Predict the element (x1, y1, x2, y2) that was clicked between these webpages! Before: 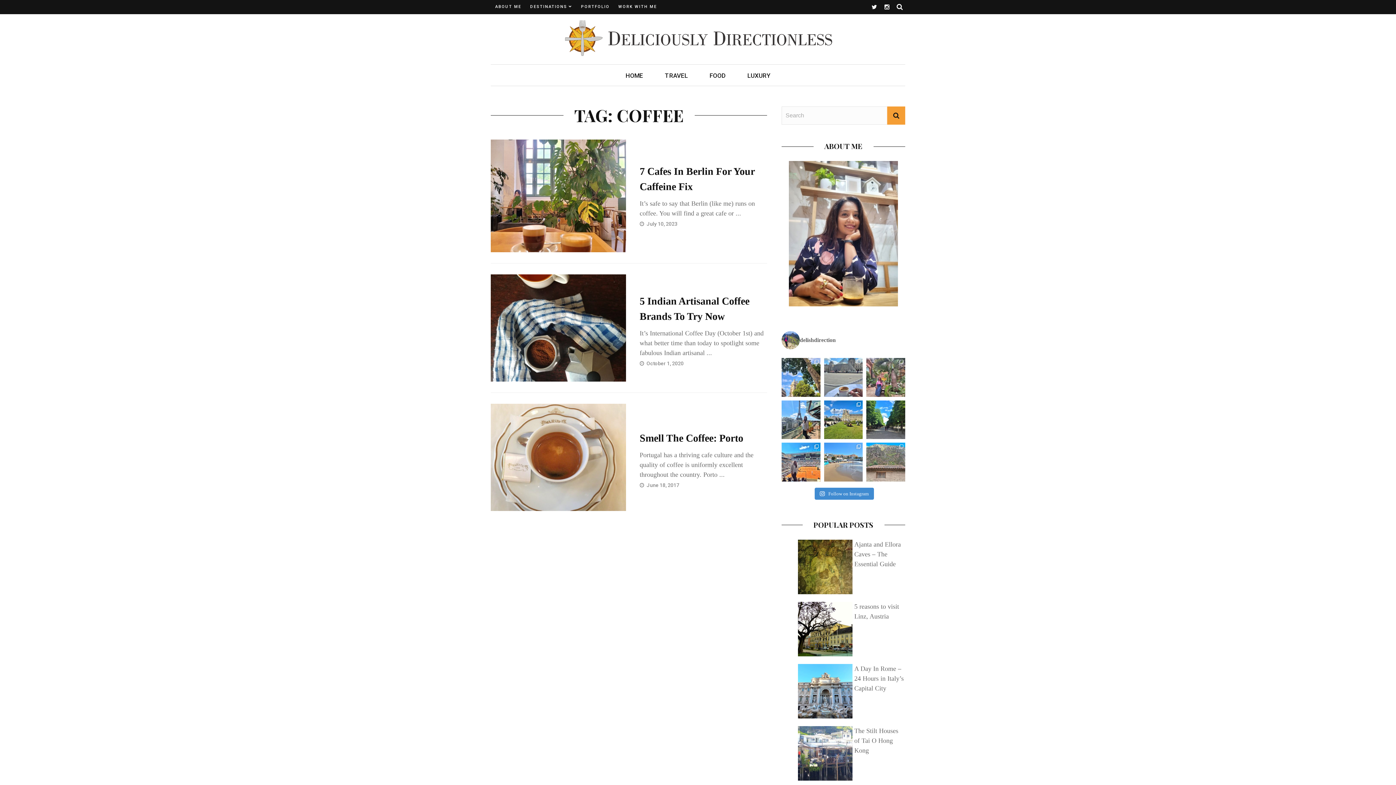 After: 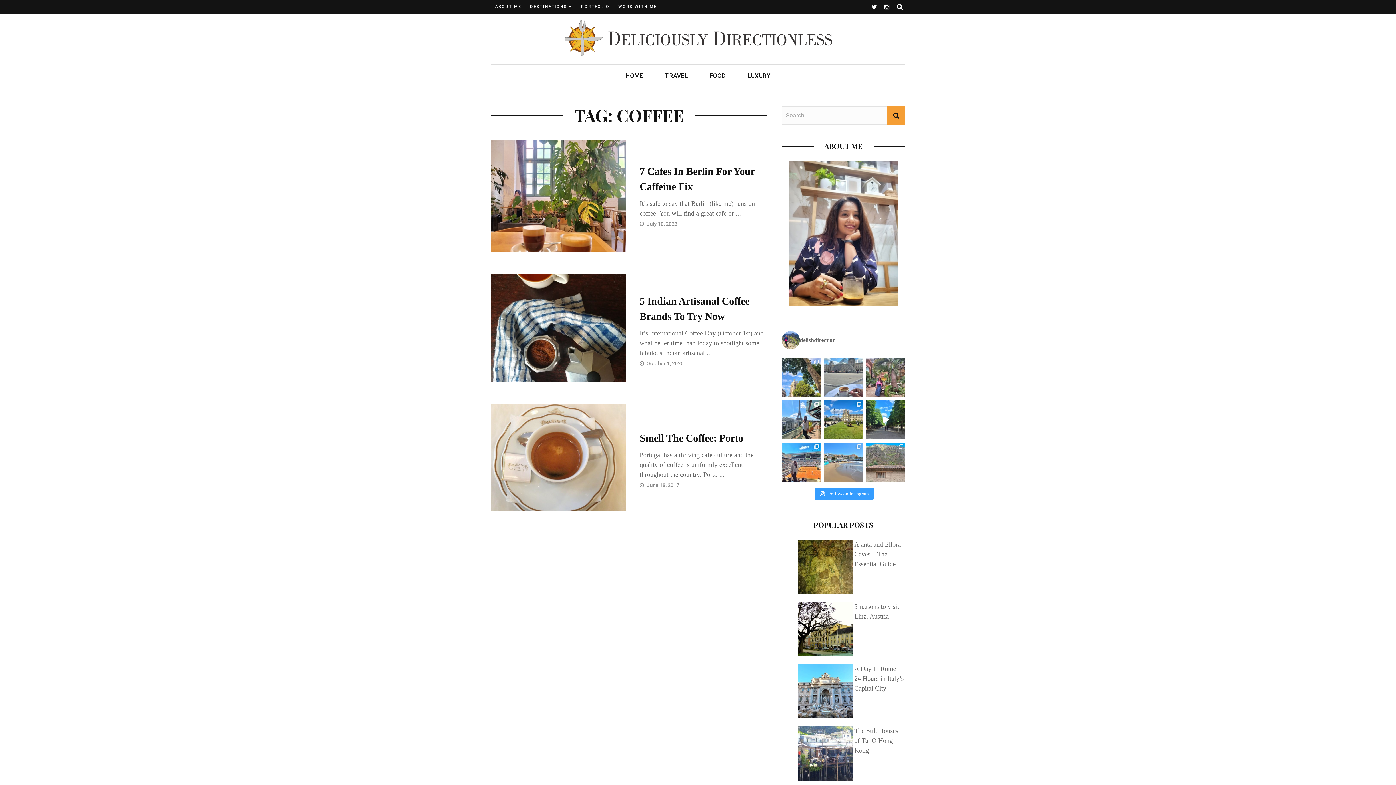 Action: bbox: (815, 487, 874, 499) label:  Follow on Instagram